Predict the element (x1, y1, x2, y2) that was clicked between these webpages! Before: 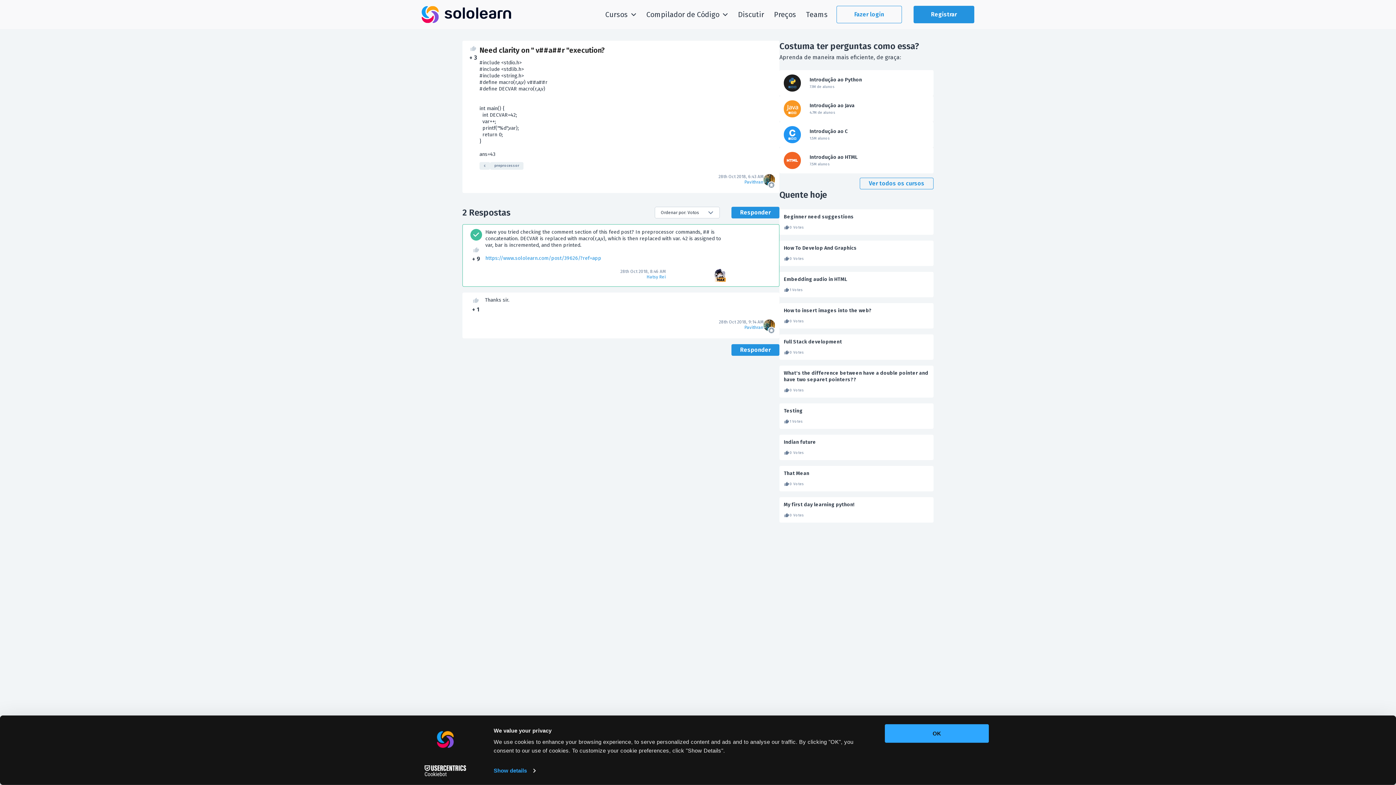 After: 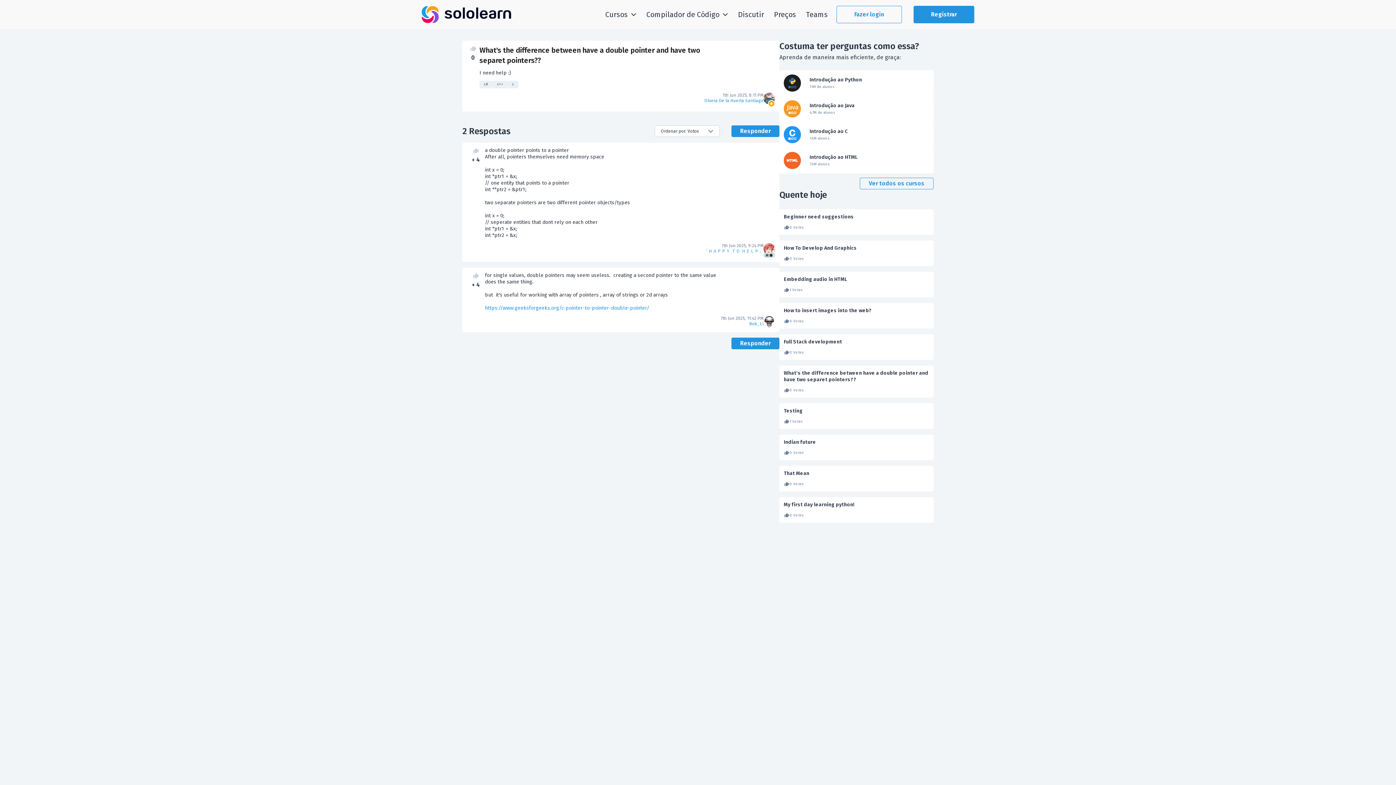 Action: label: What's the difference between have a double pointer and have two separet pointers?? bbox: (784, 370, 929, 383)